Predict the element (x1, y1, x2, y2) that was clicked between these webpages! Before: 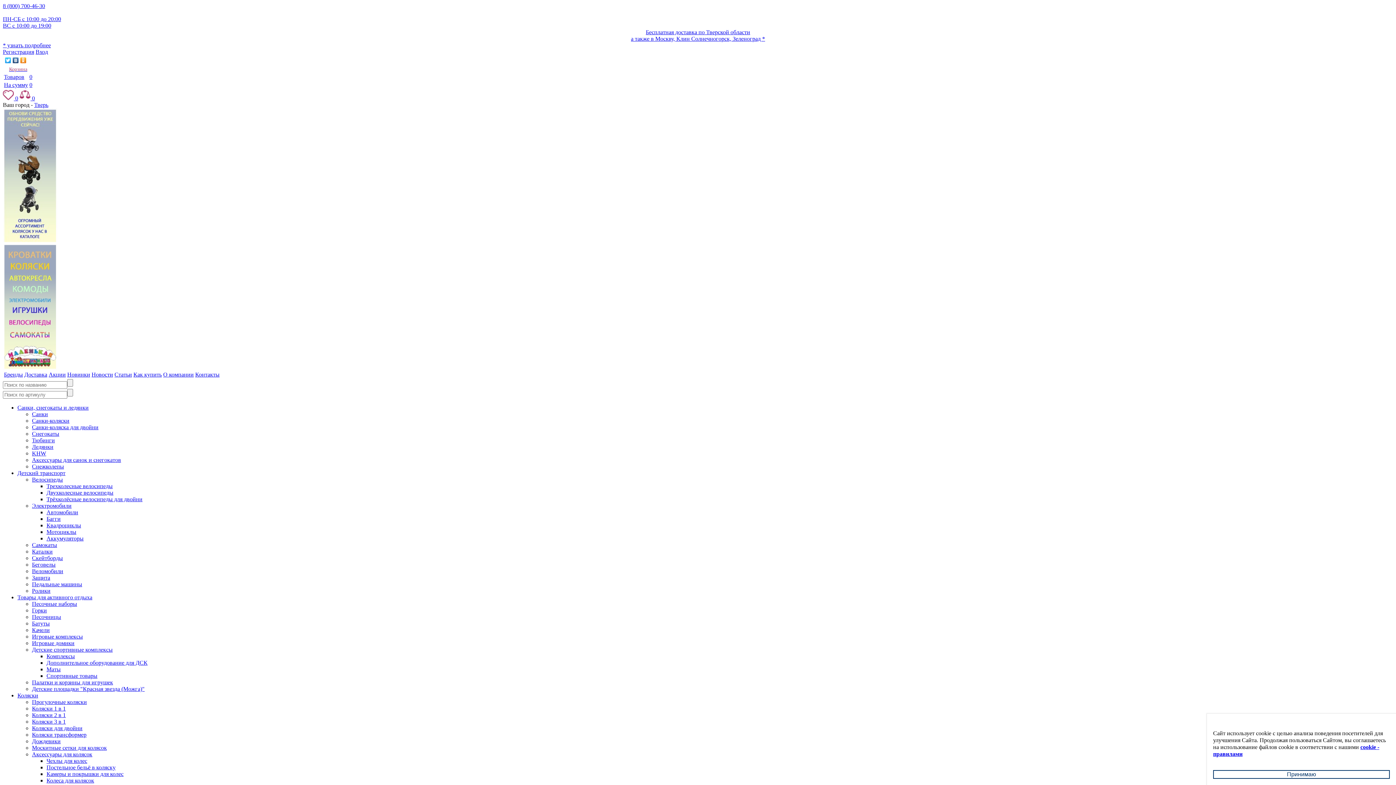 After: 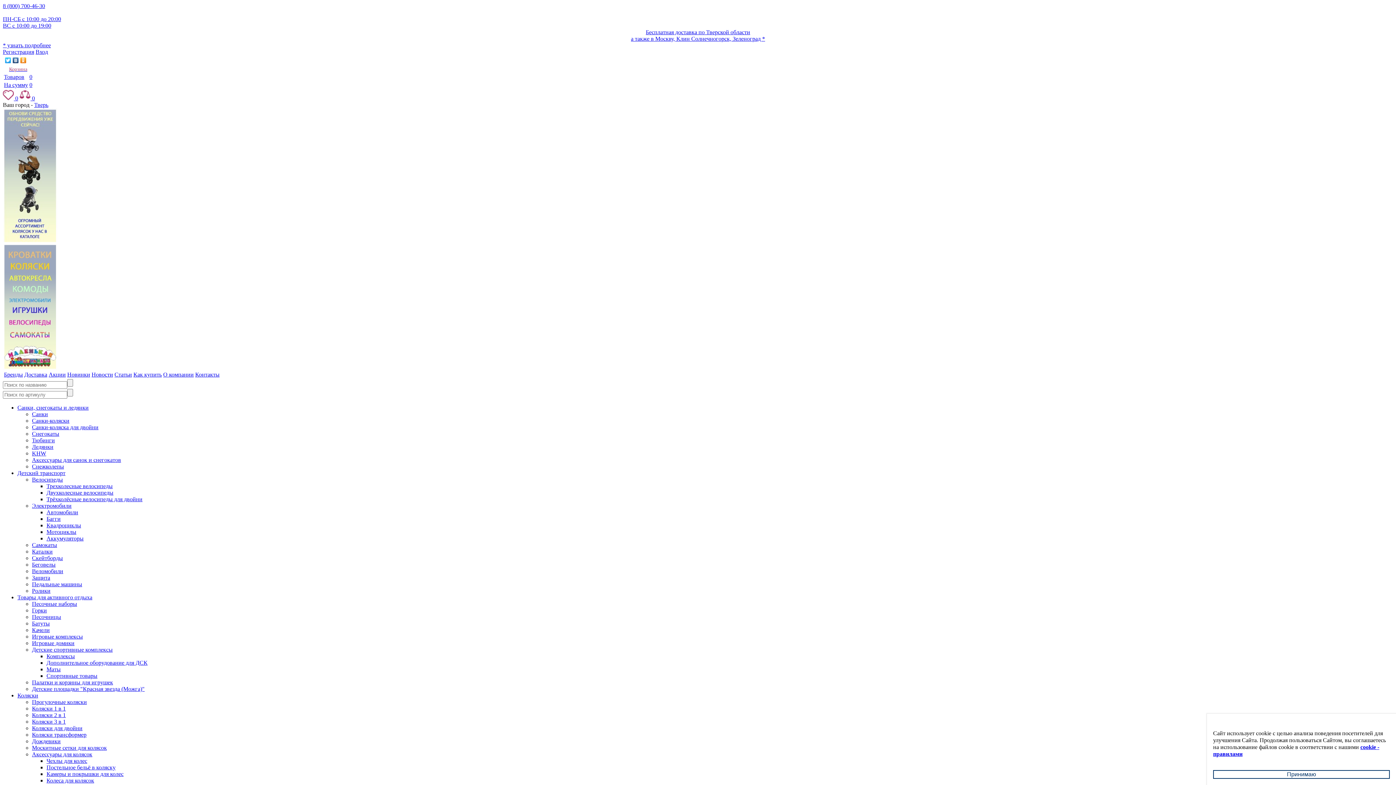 Action: bbox: (114, 371, 132, 378) label: Статьи